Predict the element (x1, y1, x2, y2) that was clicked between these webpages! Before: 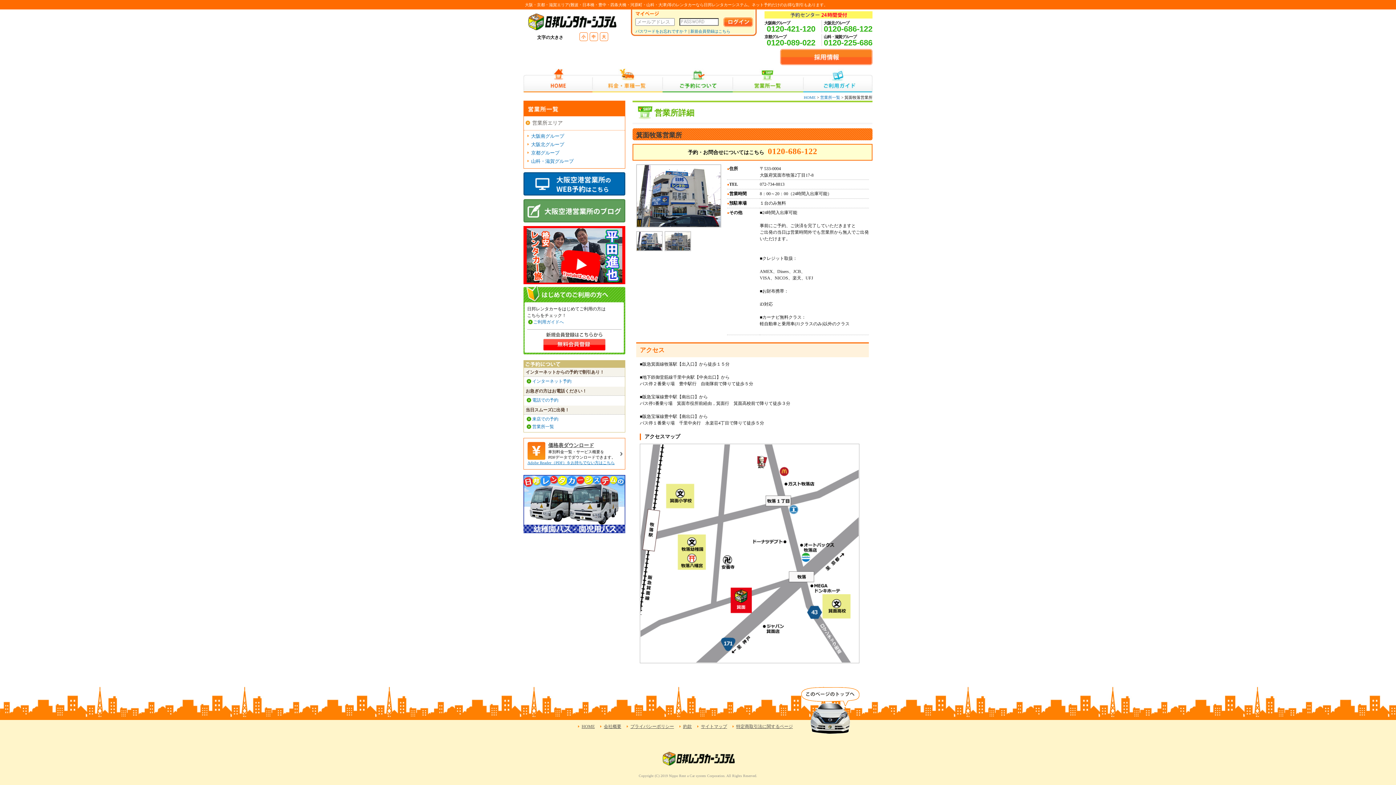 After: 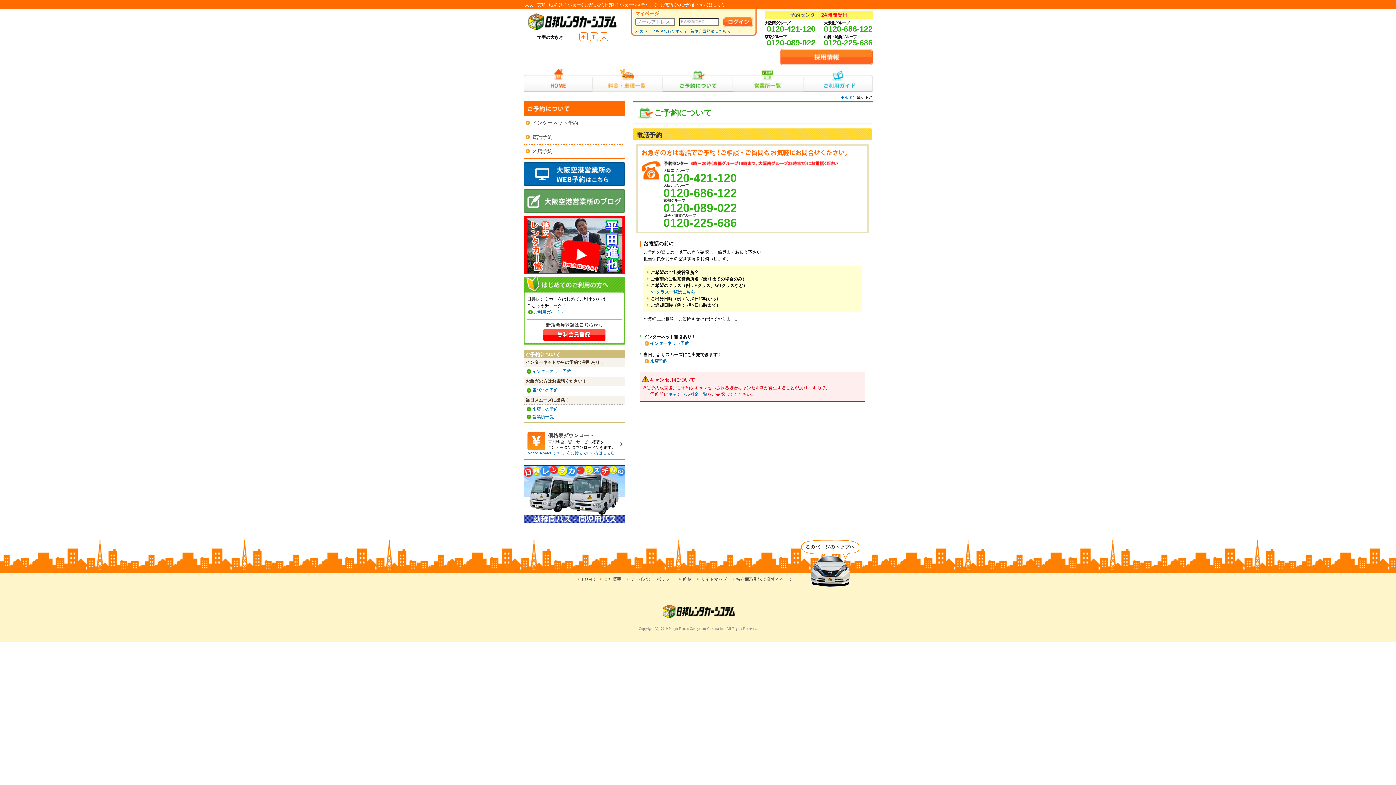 Action: label: 電話での予約 bbox: (532, 397, 558, 402)